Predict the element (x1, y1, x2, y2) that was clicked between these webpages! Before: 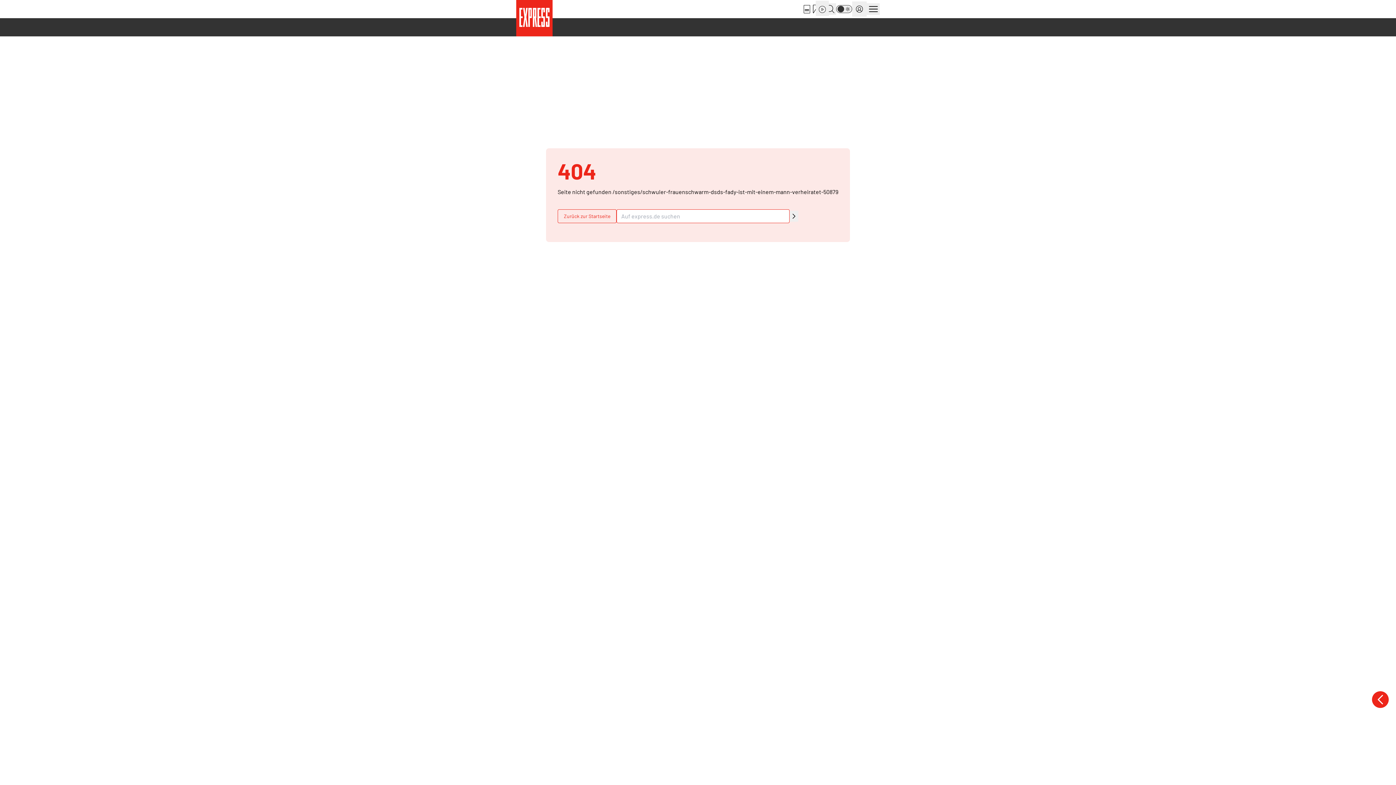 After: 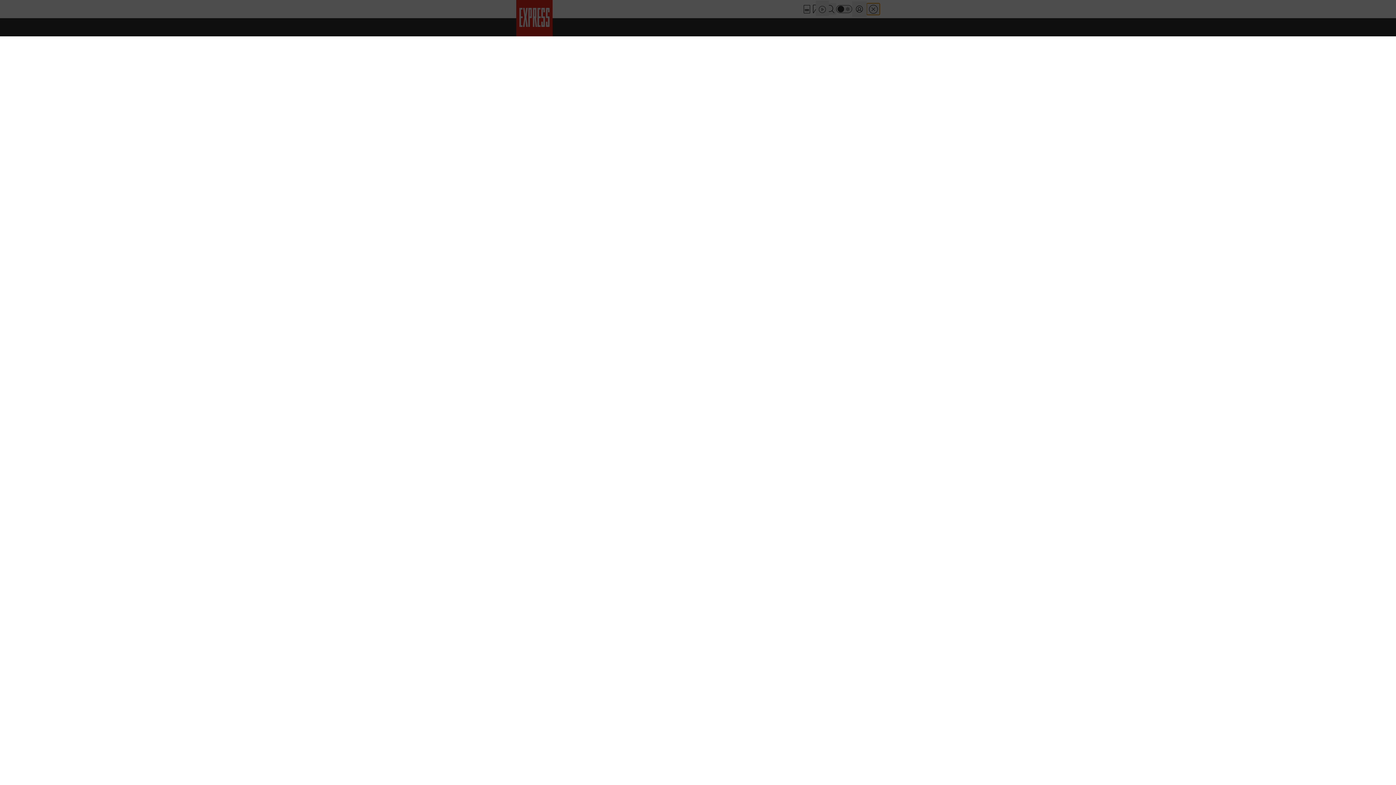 Action: label: Sidebar öffnen bbox: (866, 3, 880, 14)